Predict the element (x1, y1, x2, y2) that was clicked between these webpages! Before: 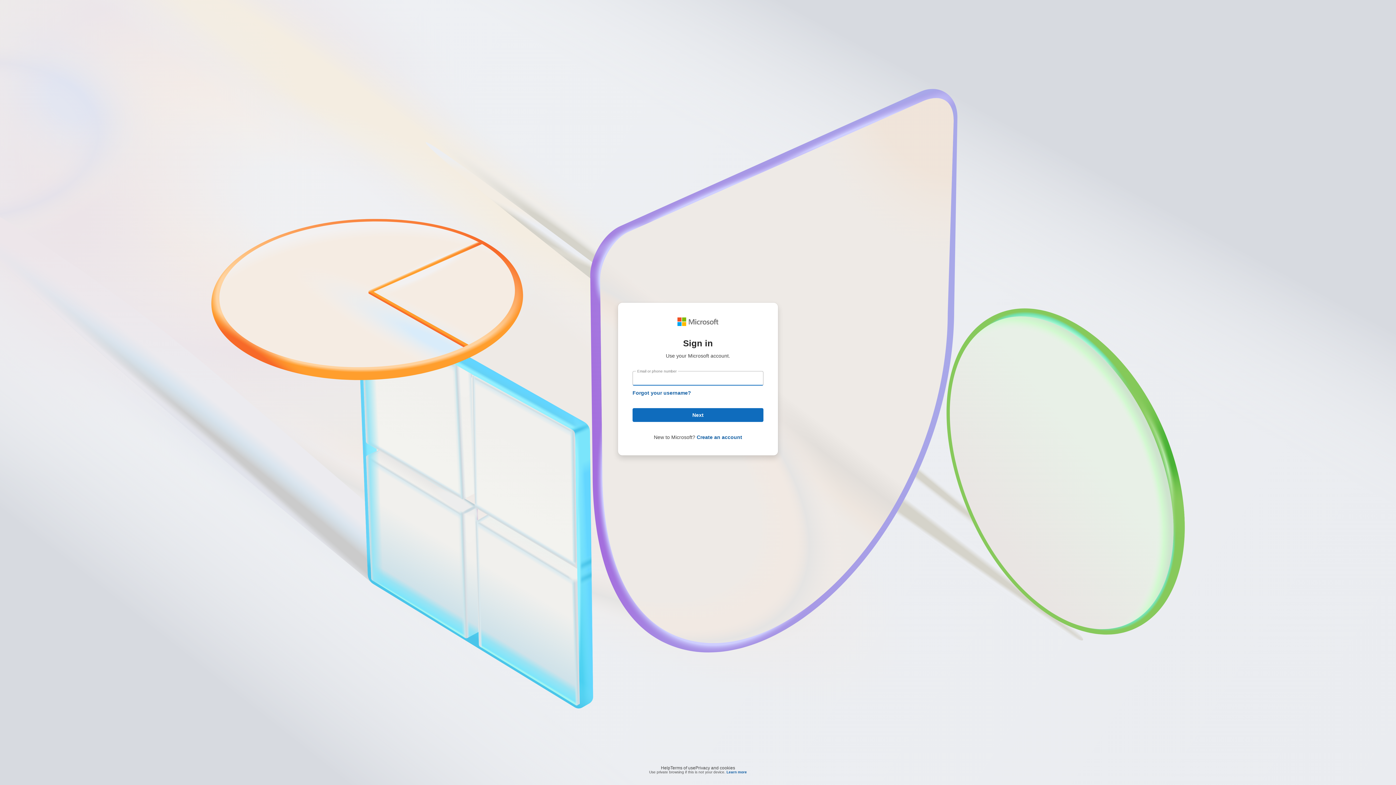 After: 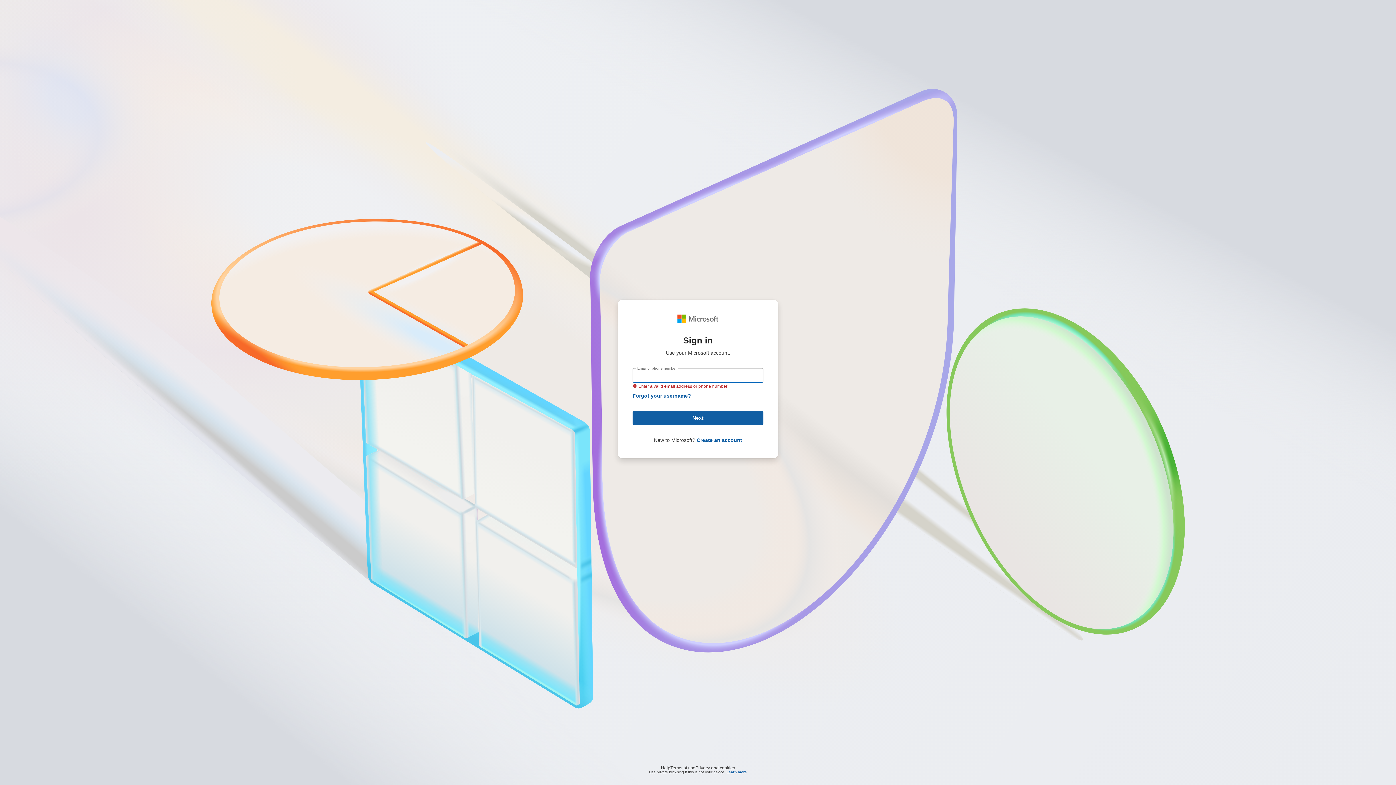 Action: bbox: (632, 408, 763, 422) label: Next